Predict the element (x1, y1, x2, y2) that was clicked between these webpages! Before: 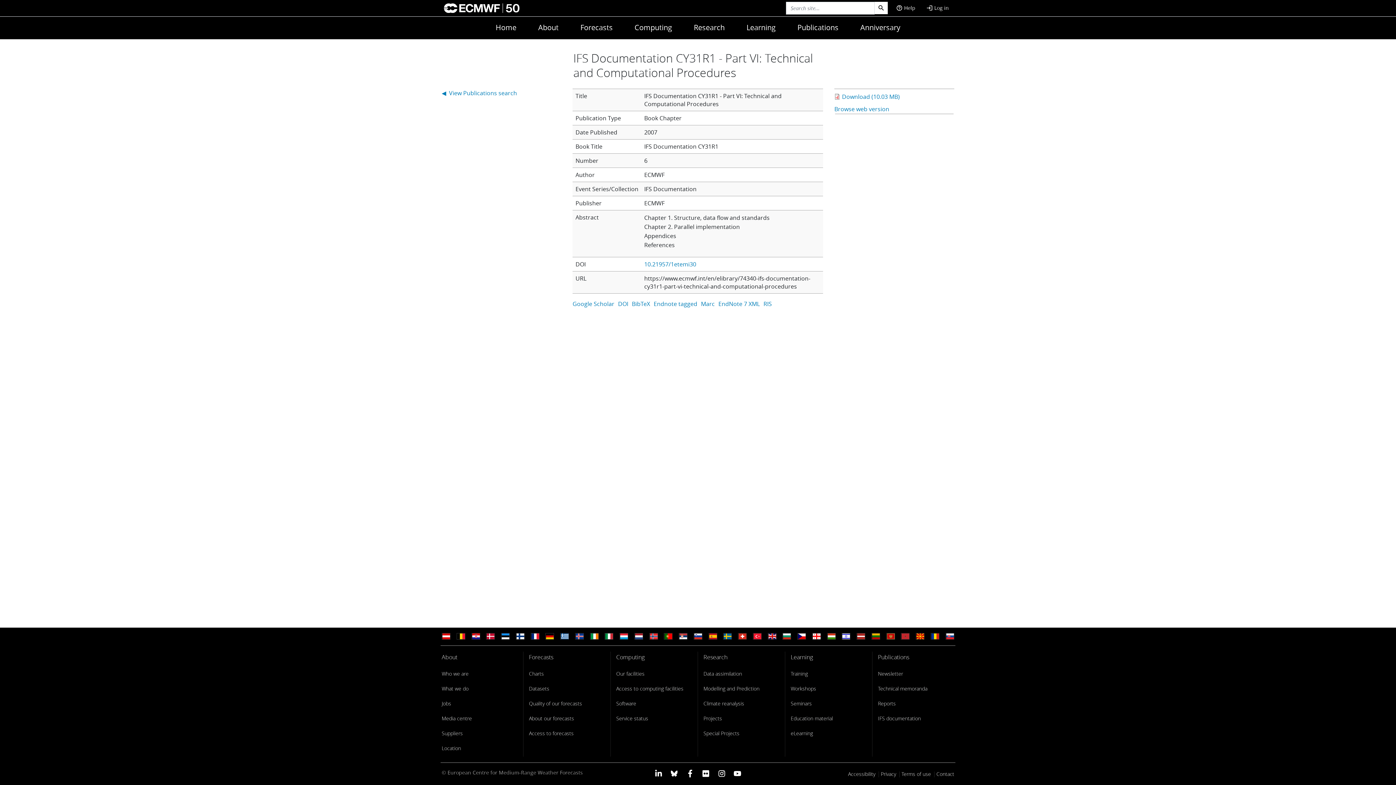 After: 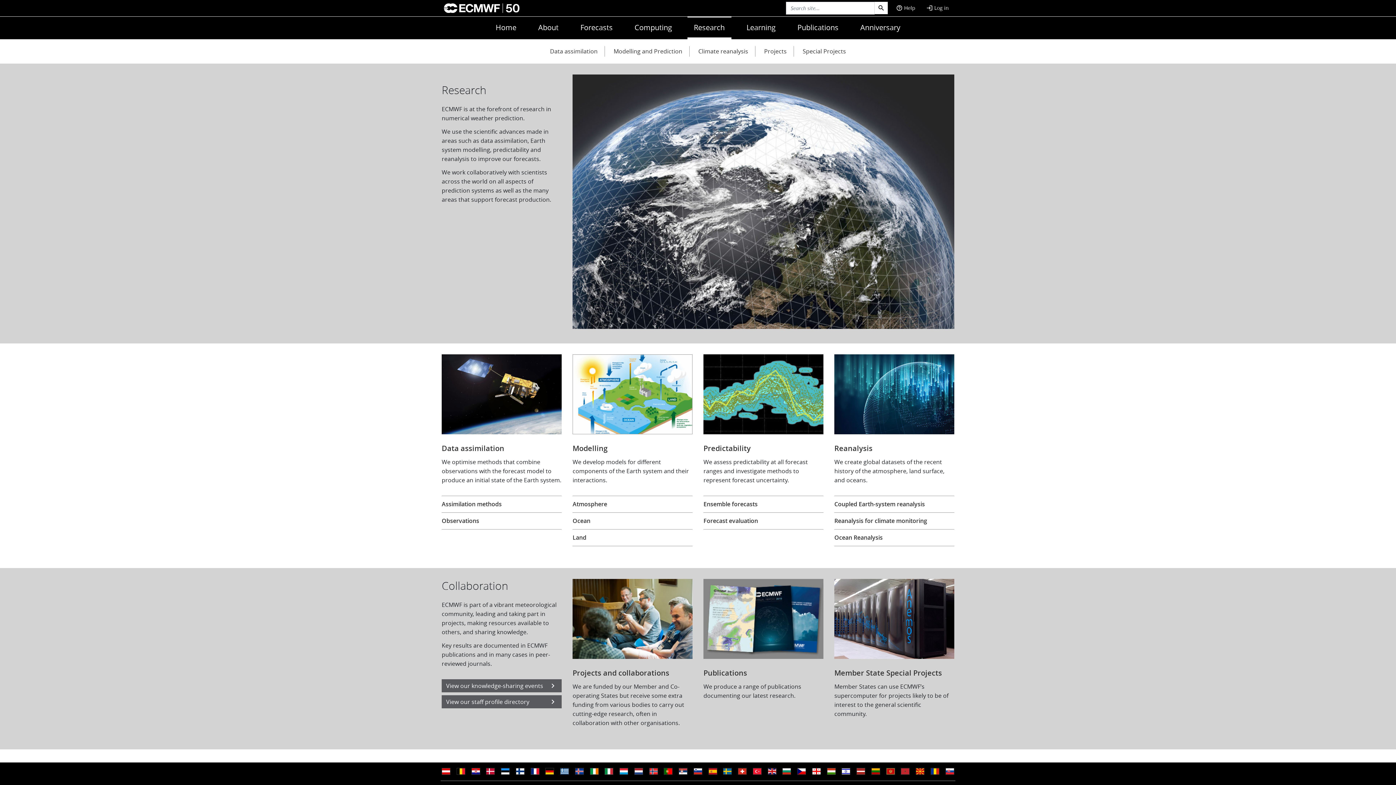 Action: label: Research bbox: (703, 652, 727, 663)